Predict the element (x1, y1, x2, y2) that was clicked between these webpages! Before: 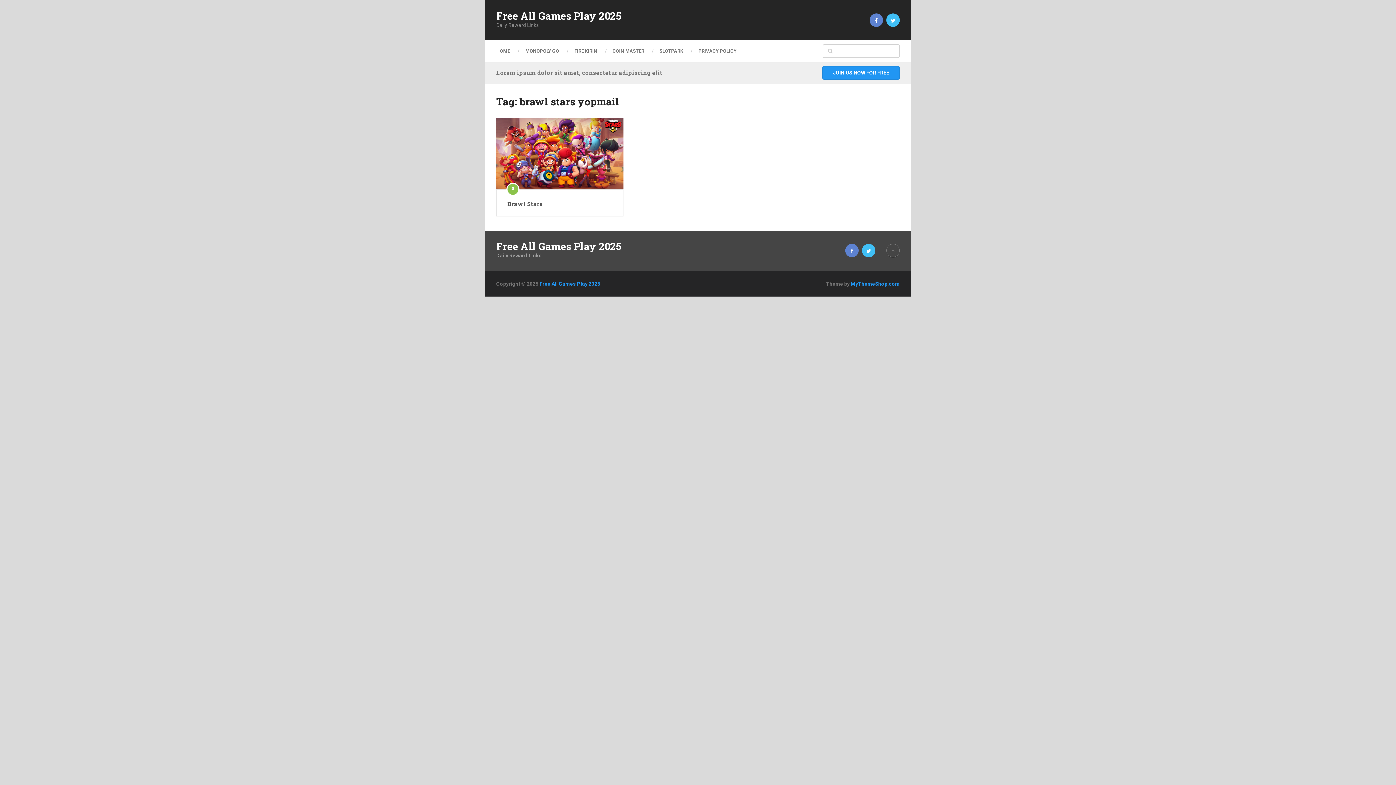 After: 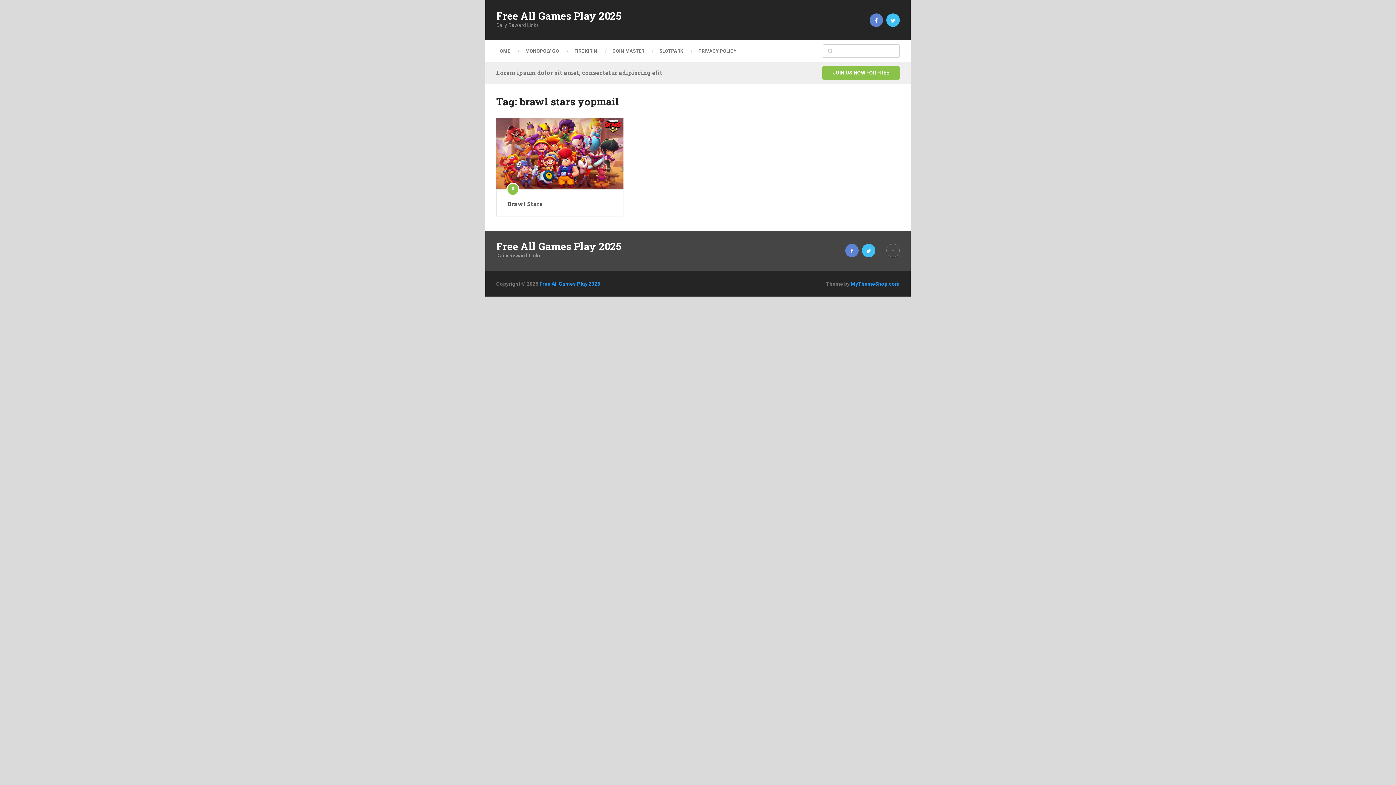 Action: bbox: (822, 66, 900, 79) label: JOIN US NOW FOR FREE